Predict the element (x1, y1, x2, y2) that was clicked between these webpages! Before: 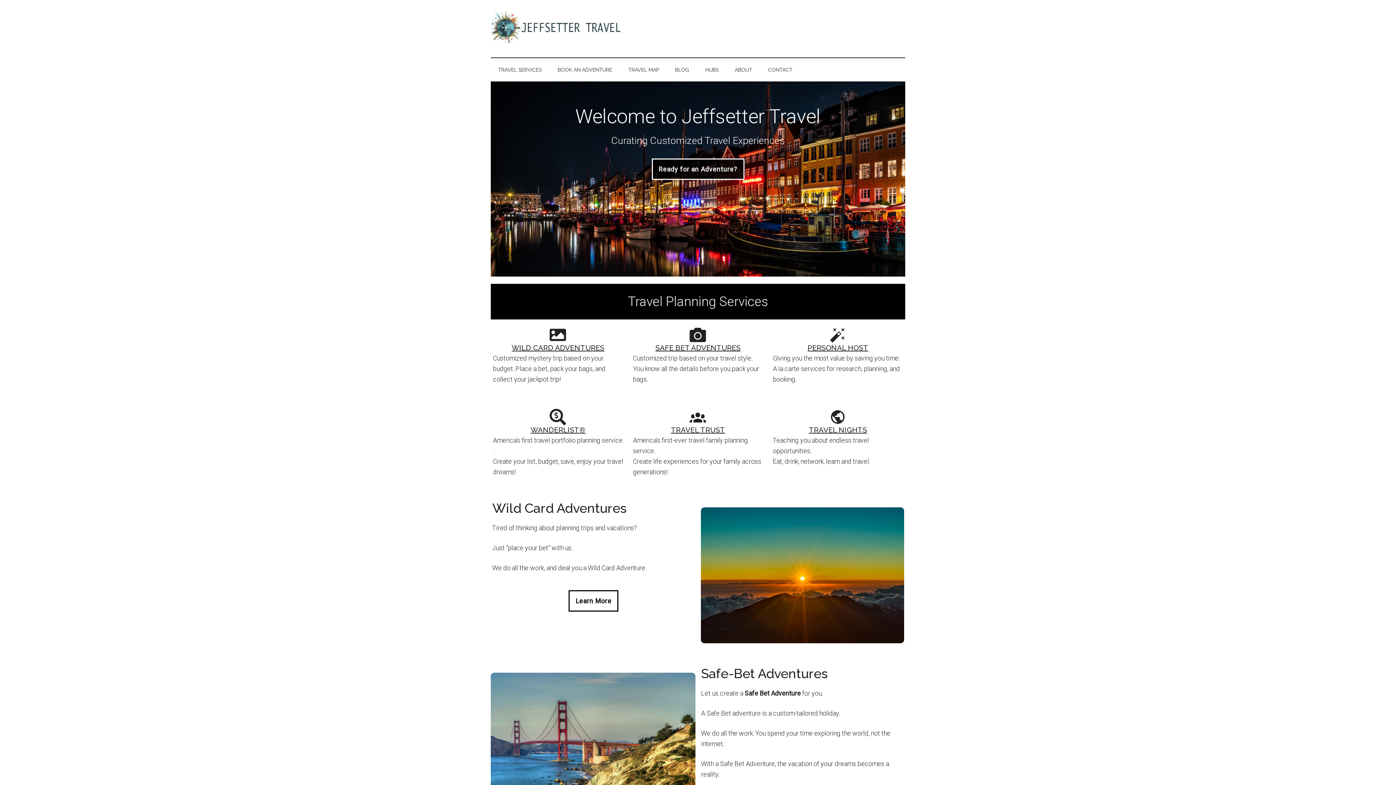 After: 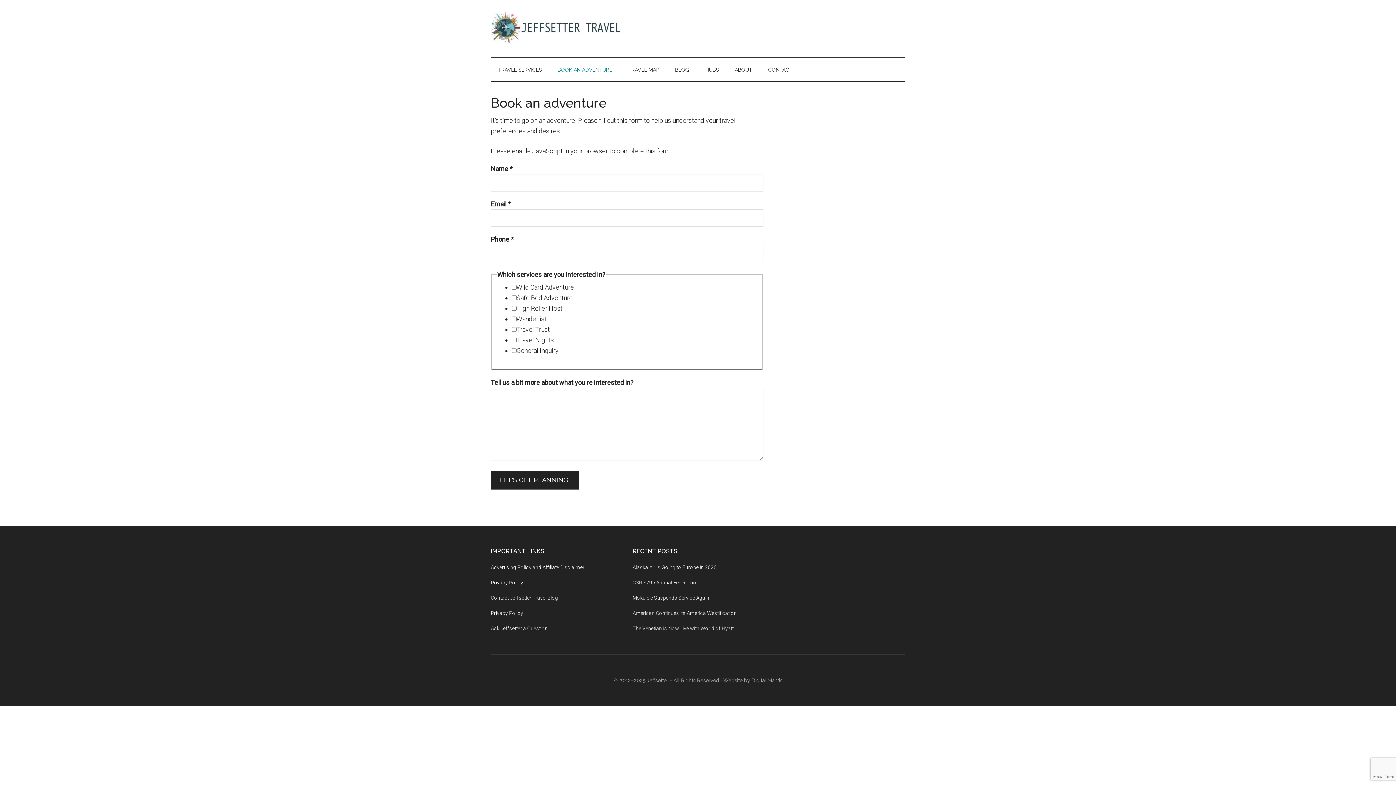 Action: label: BOOK AN ADVENTURE bbox: (550, 58, 619, 81)